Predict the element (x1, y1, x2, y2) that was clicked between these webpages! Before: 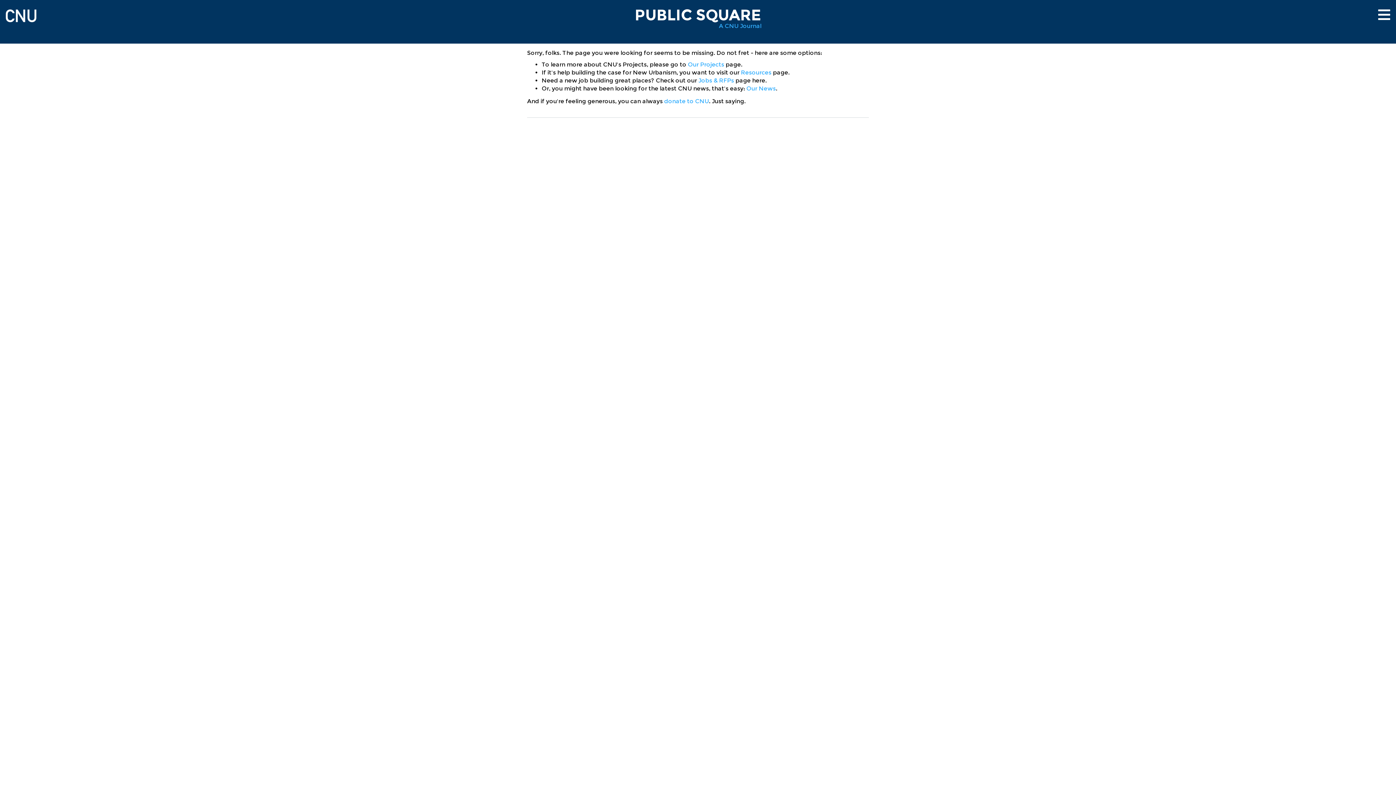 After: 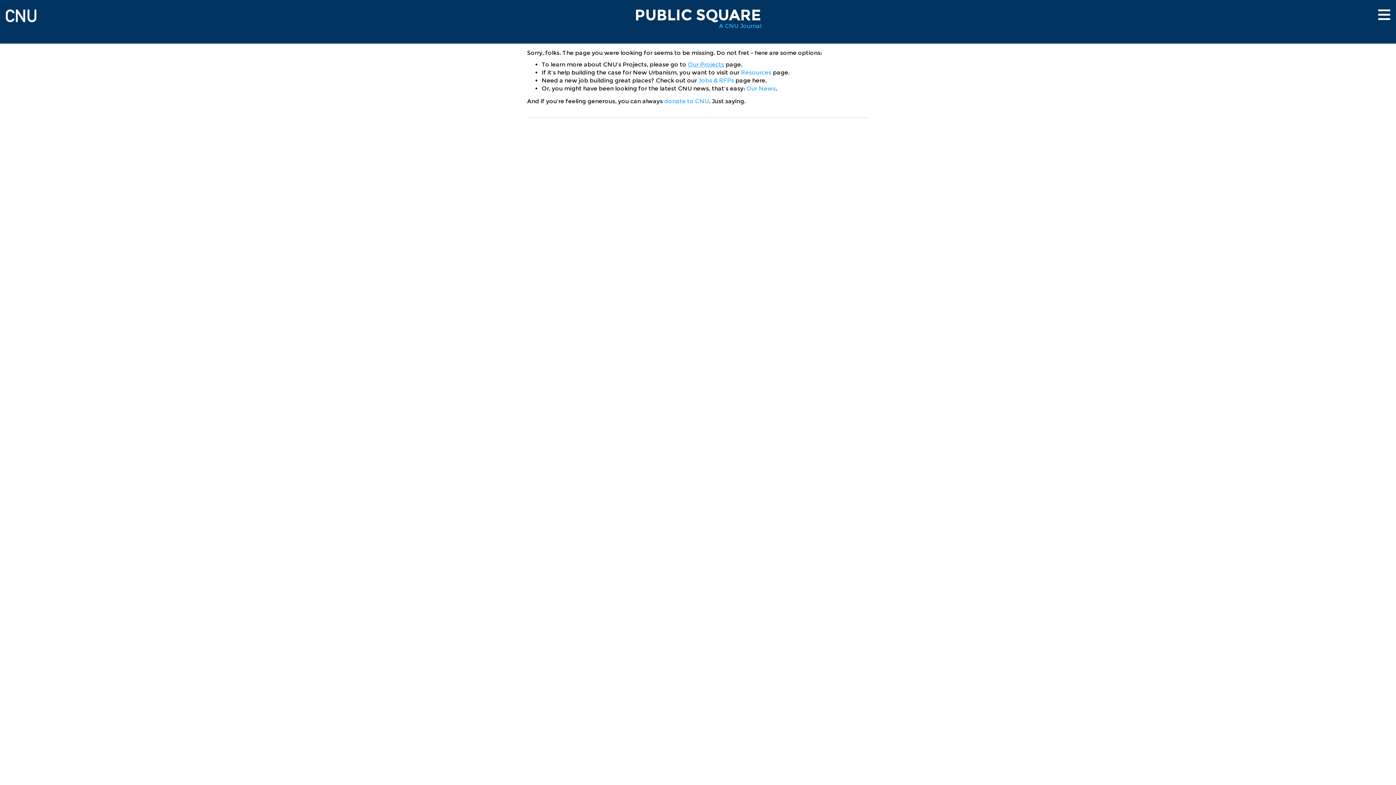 Action: bbox: (688, 61, 724, 68) label: Our Projects